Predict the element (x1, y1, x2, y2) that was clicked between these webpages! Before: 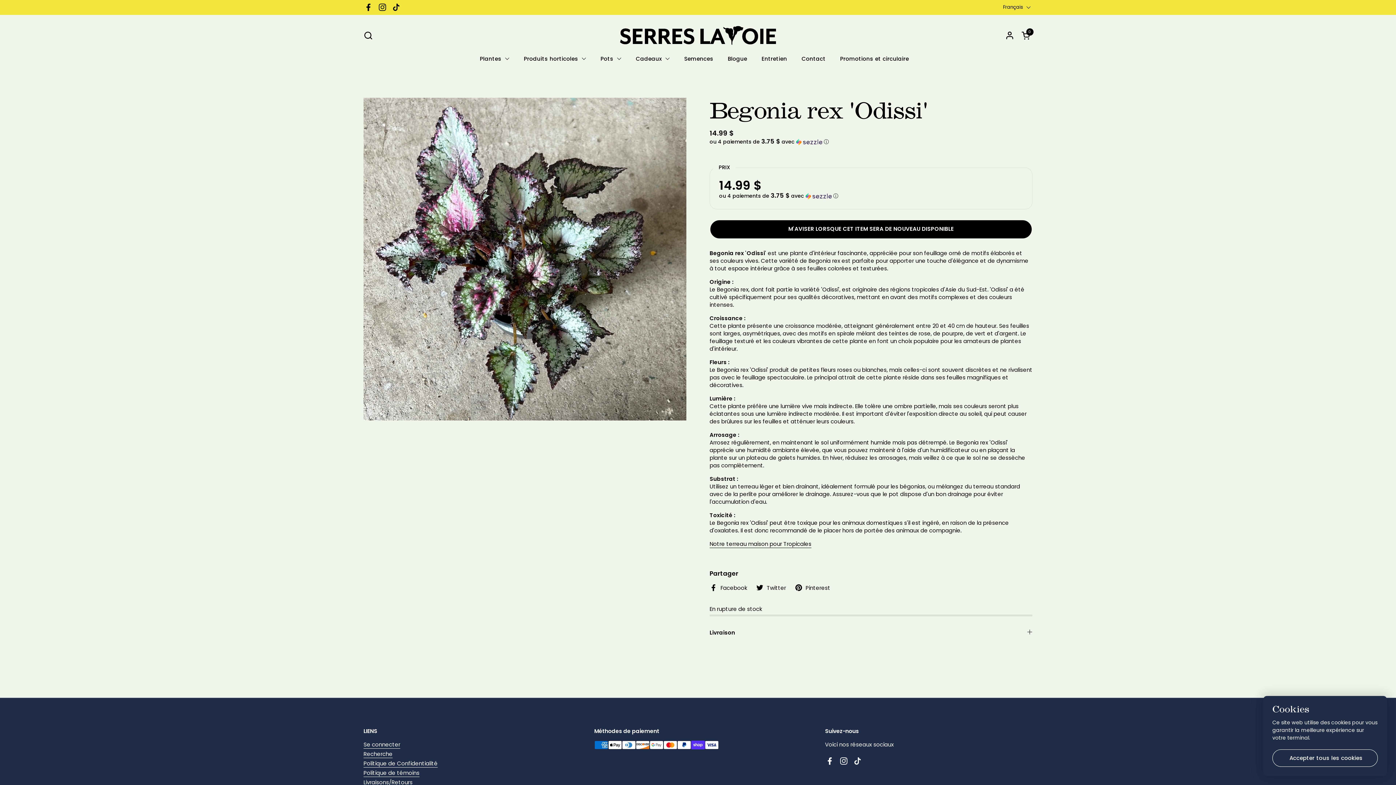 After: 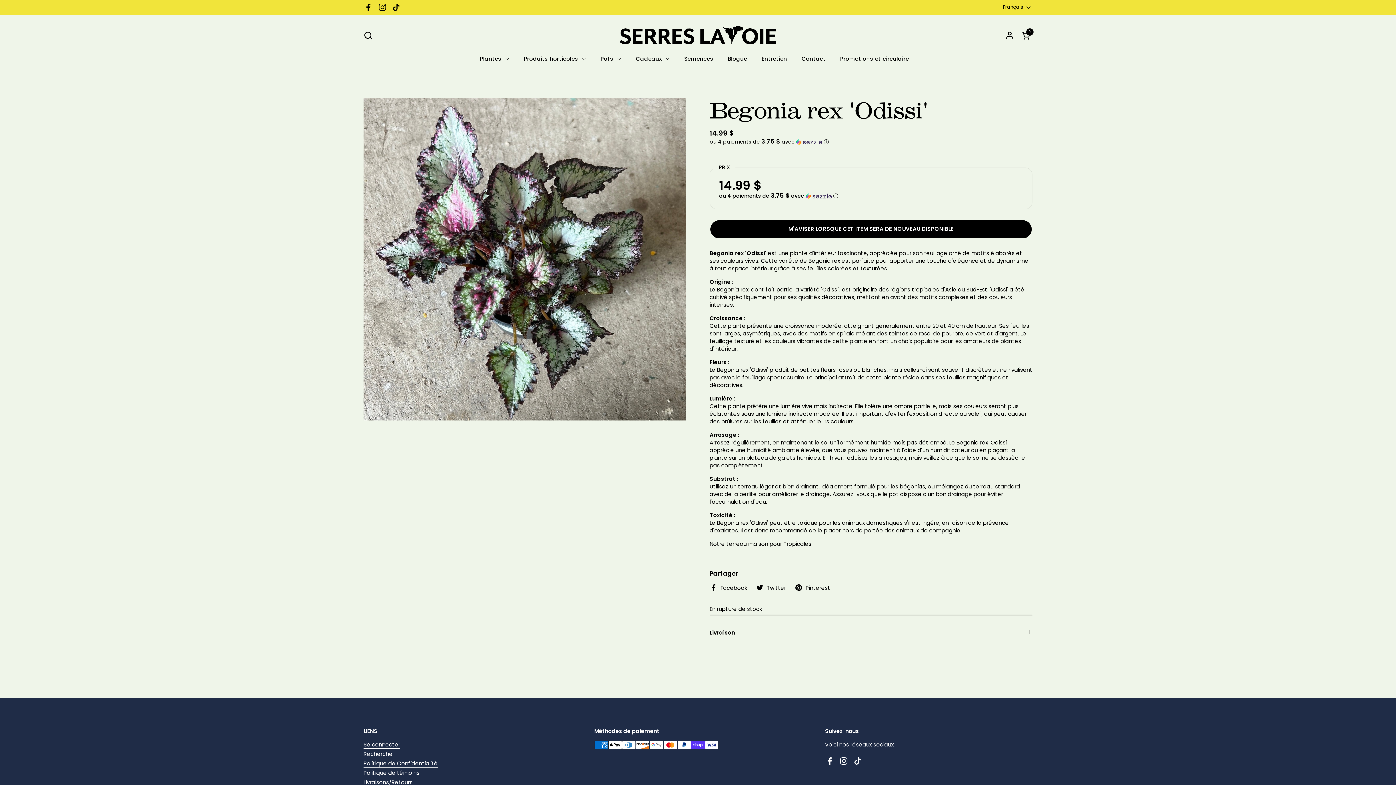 Action: label: Accepter tous les cookies bbox: (1272, 749, 1378, 767)